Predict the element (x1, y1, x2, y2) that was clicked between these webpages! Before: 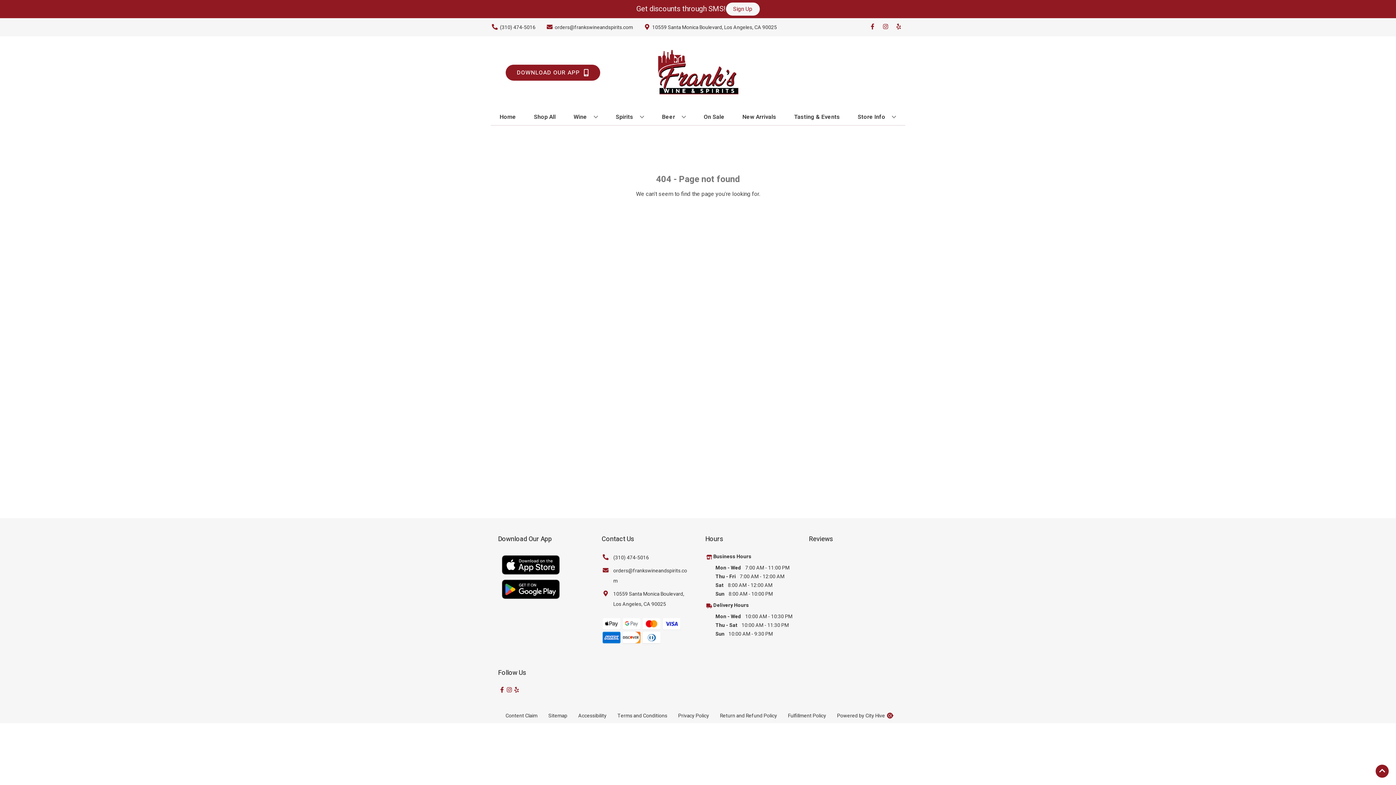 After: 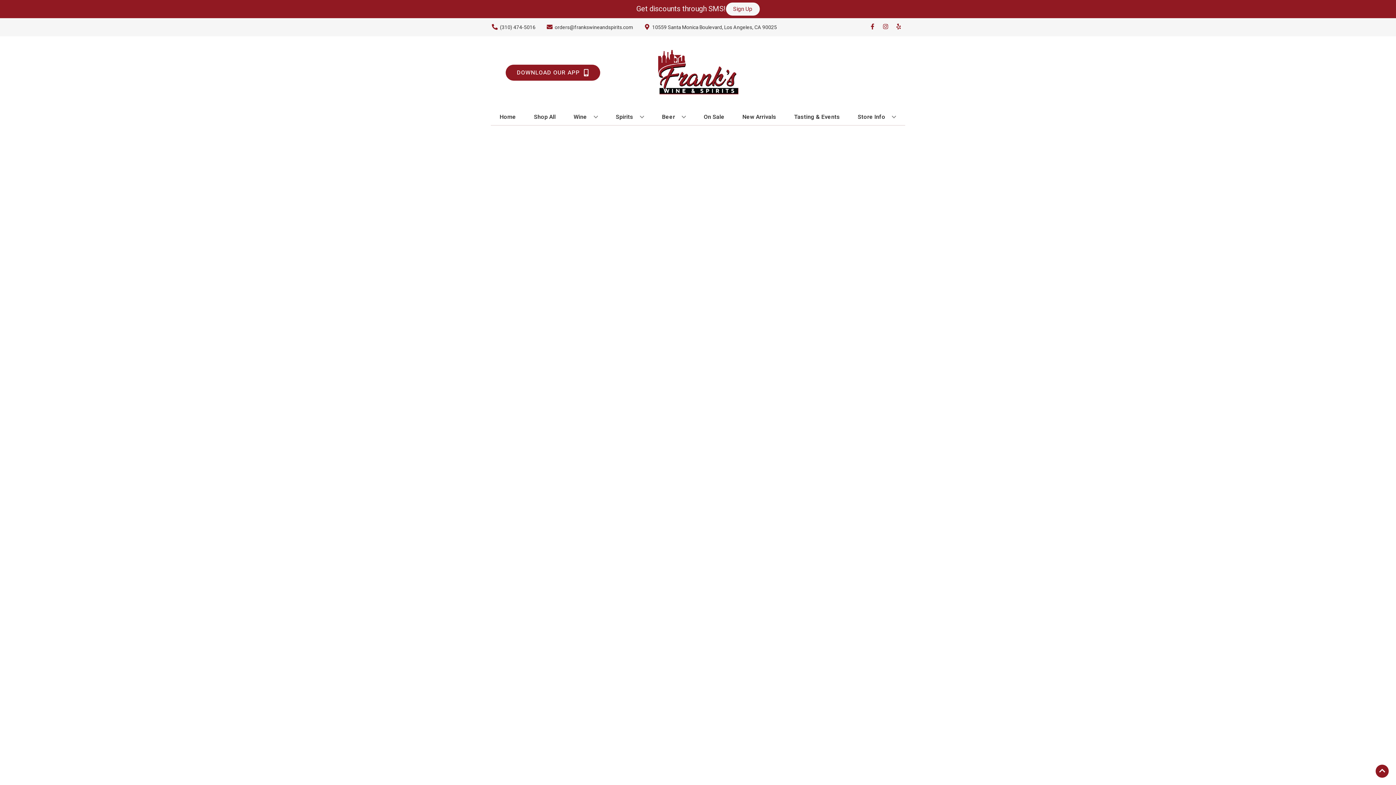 Action: label: On Sale bbox: (701, 109, 727, 125)